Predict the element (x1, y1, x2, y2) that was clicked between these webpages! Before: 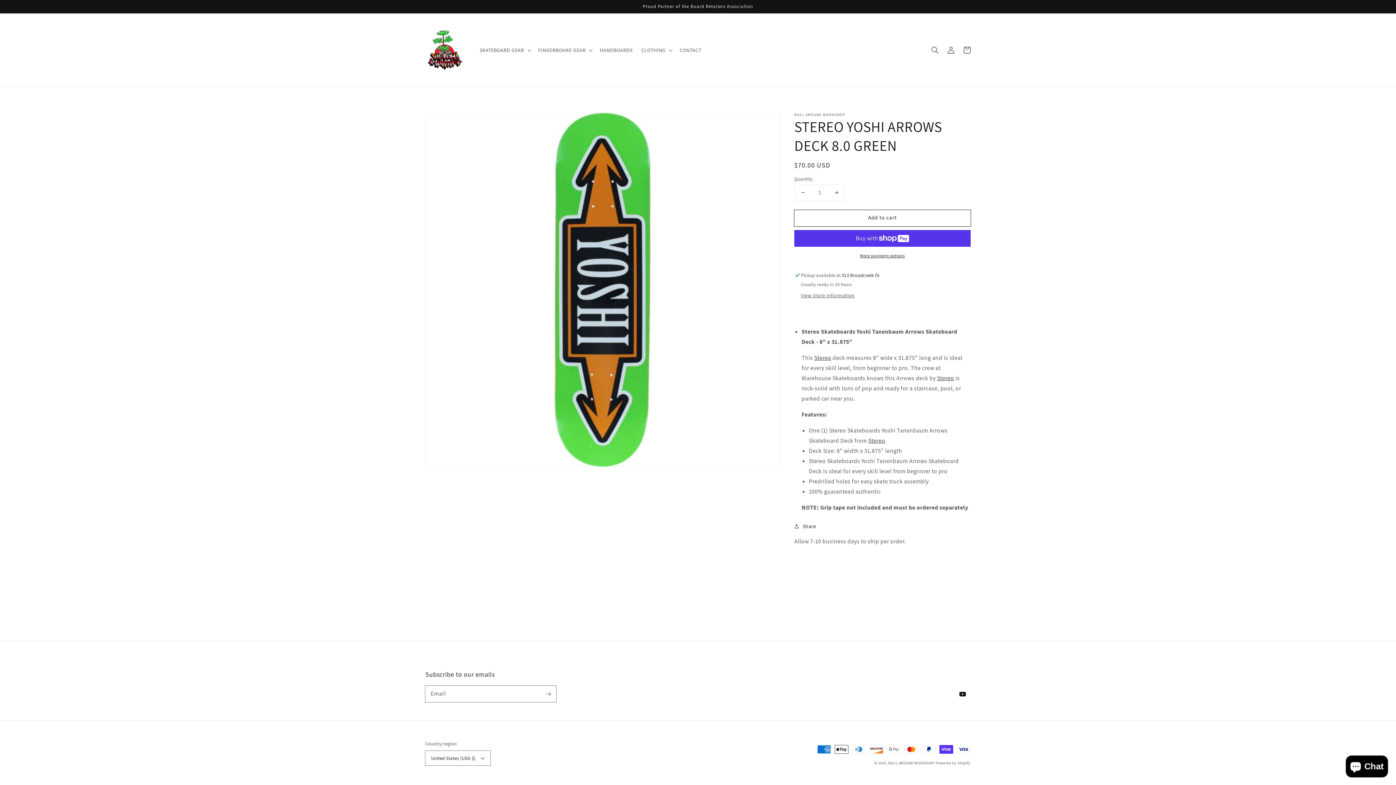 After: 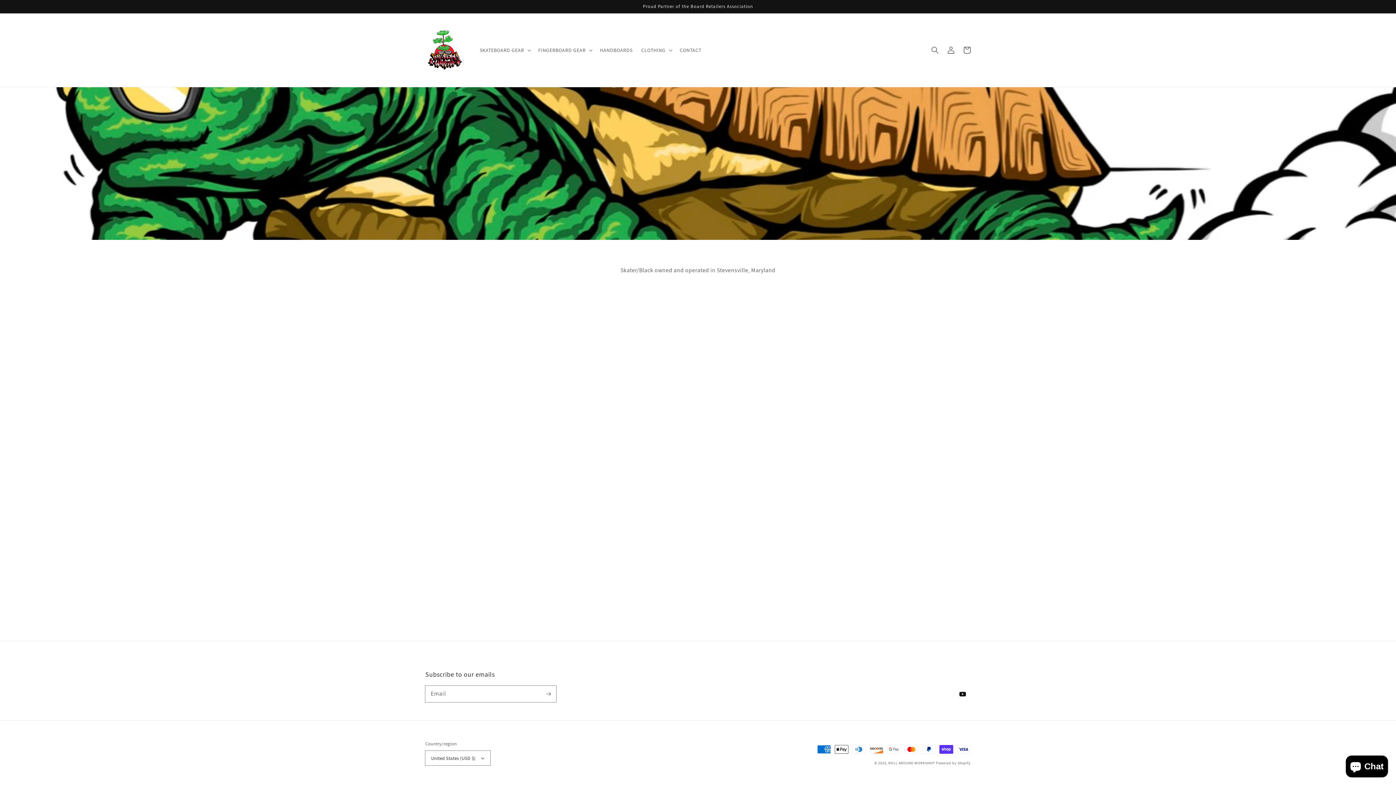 Action: bbox: (422, 20, 468, 79)